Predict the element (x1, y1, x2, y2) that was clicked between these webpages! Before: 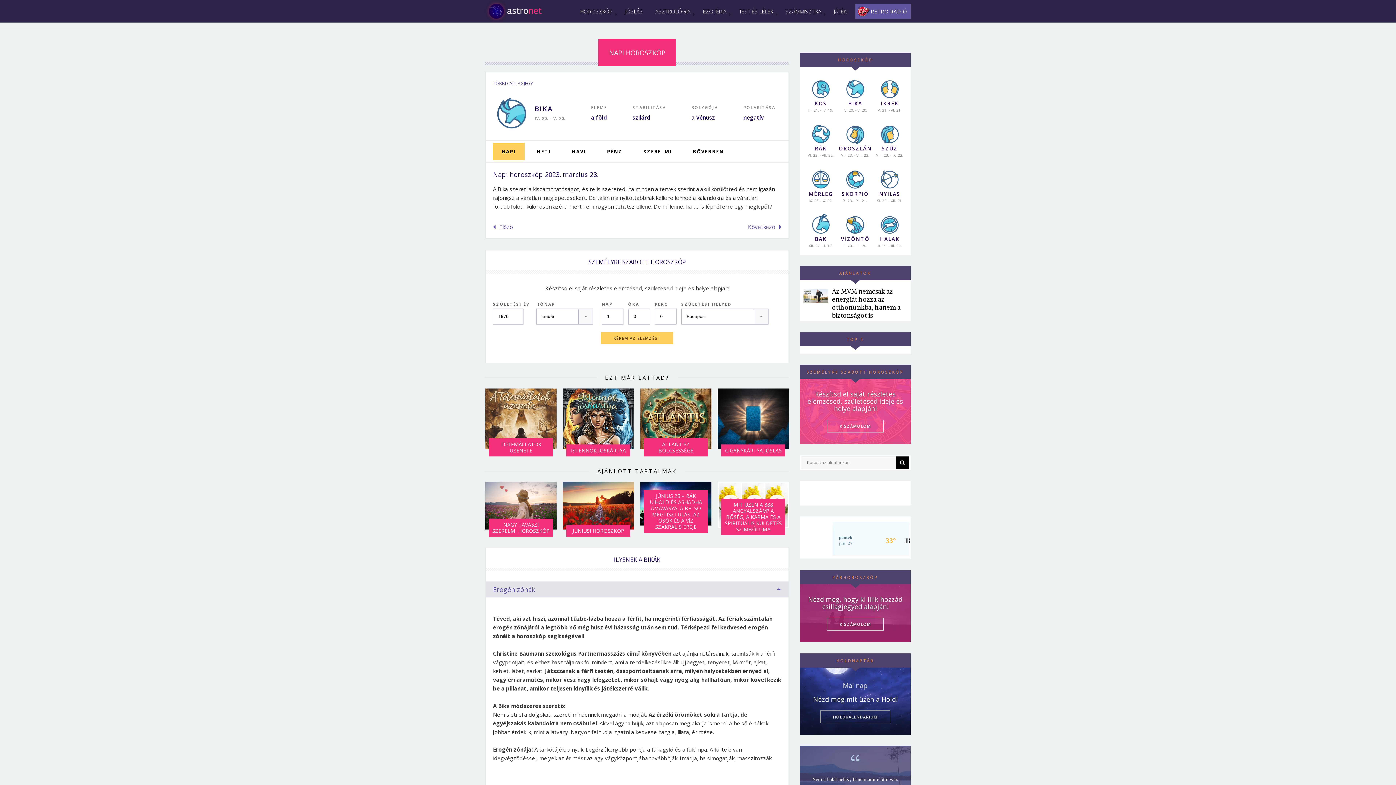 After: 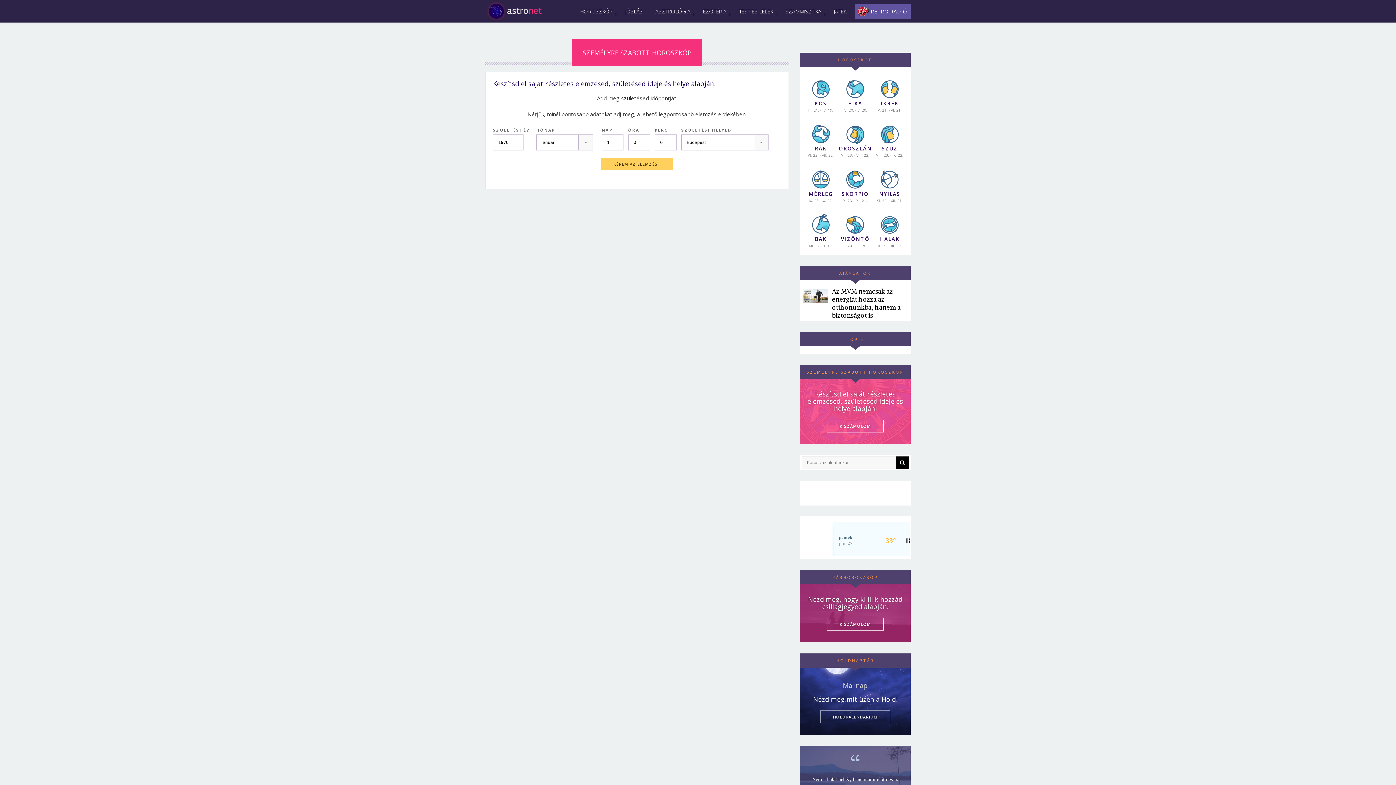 Action: label: KISZÁMOLOM bbox: (827, 420, 883, 432)